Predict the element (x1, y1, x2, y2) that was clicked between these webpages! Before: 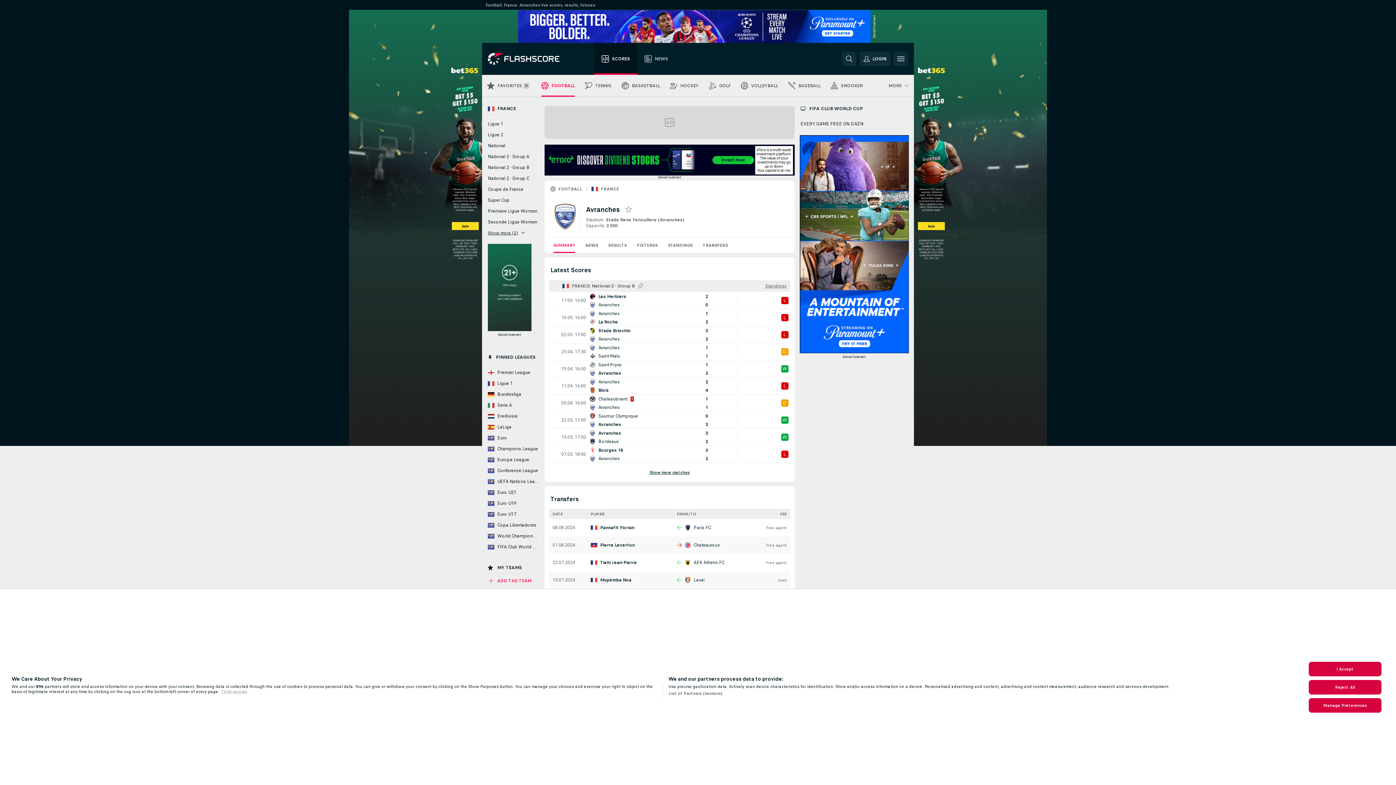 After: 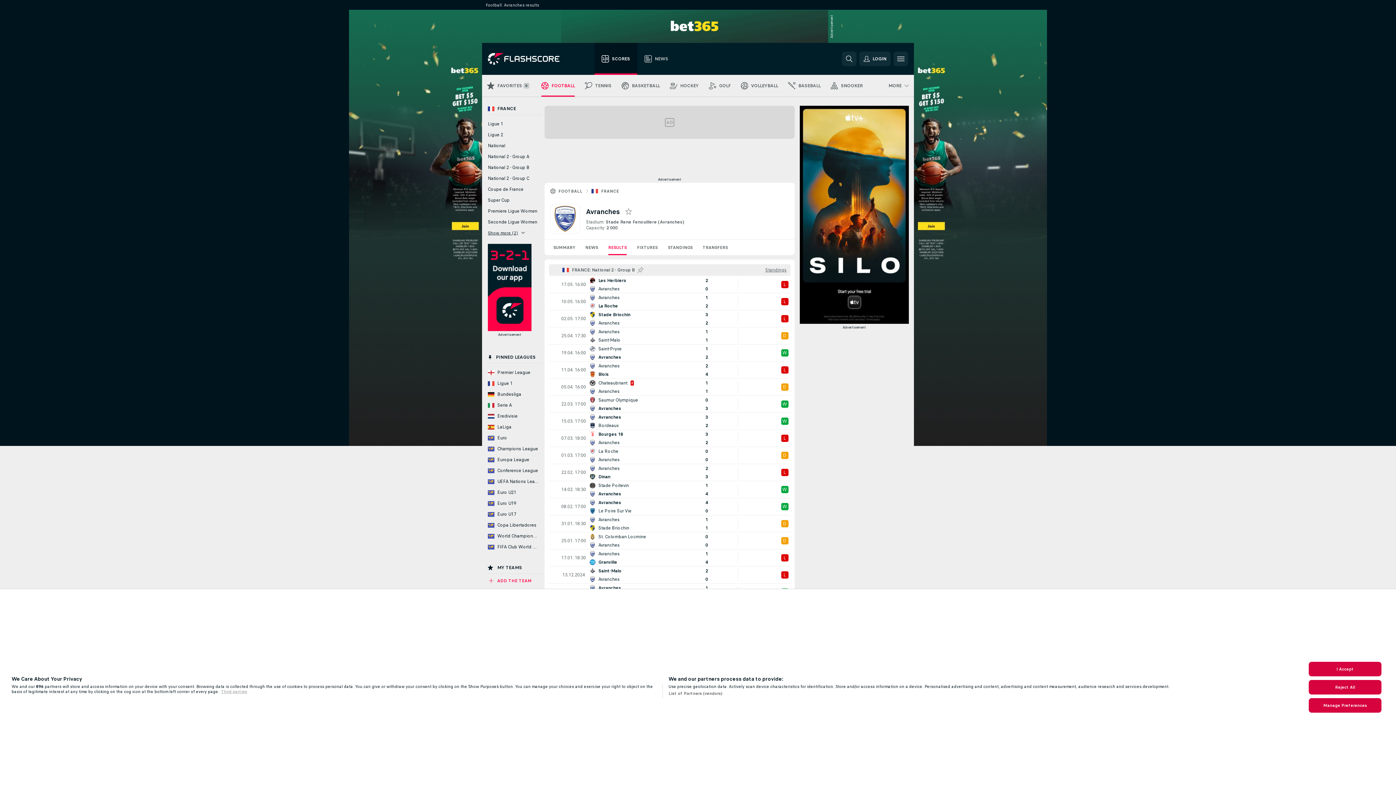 Action: label: Show more matches bbox: (549, 467, 790, 477)